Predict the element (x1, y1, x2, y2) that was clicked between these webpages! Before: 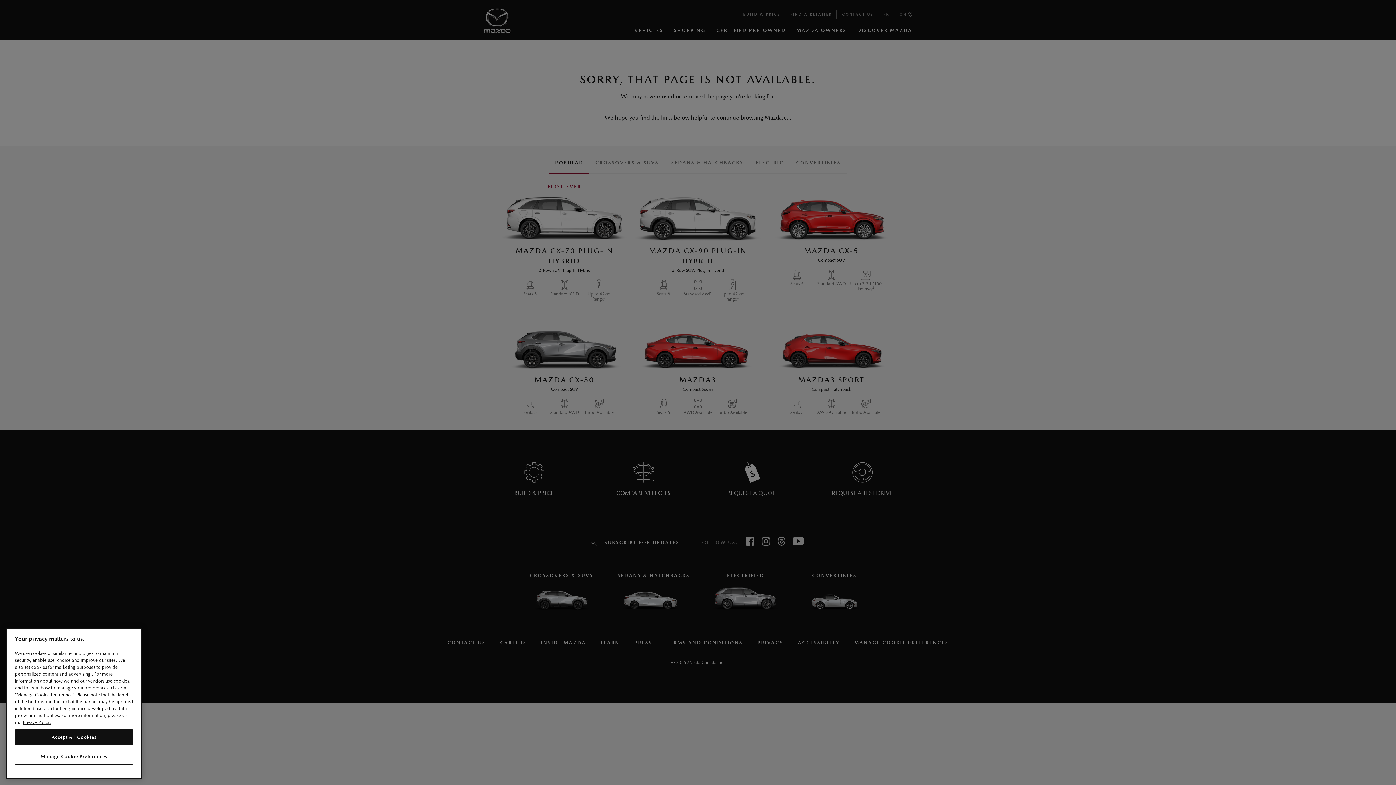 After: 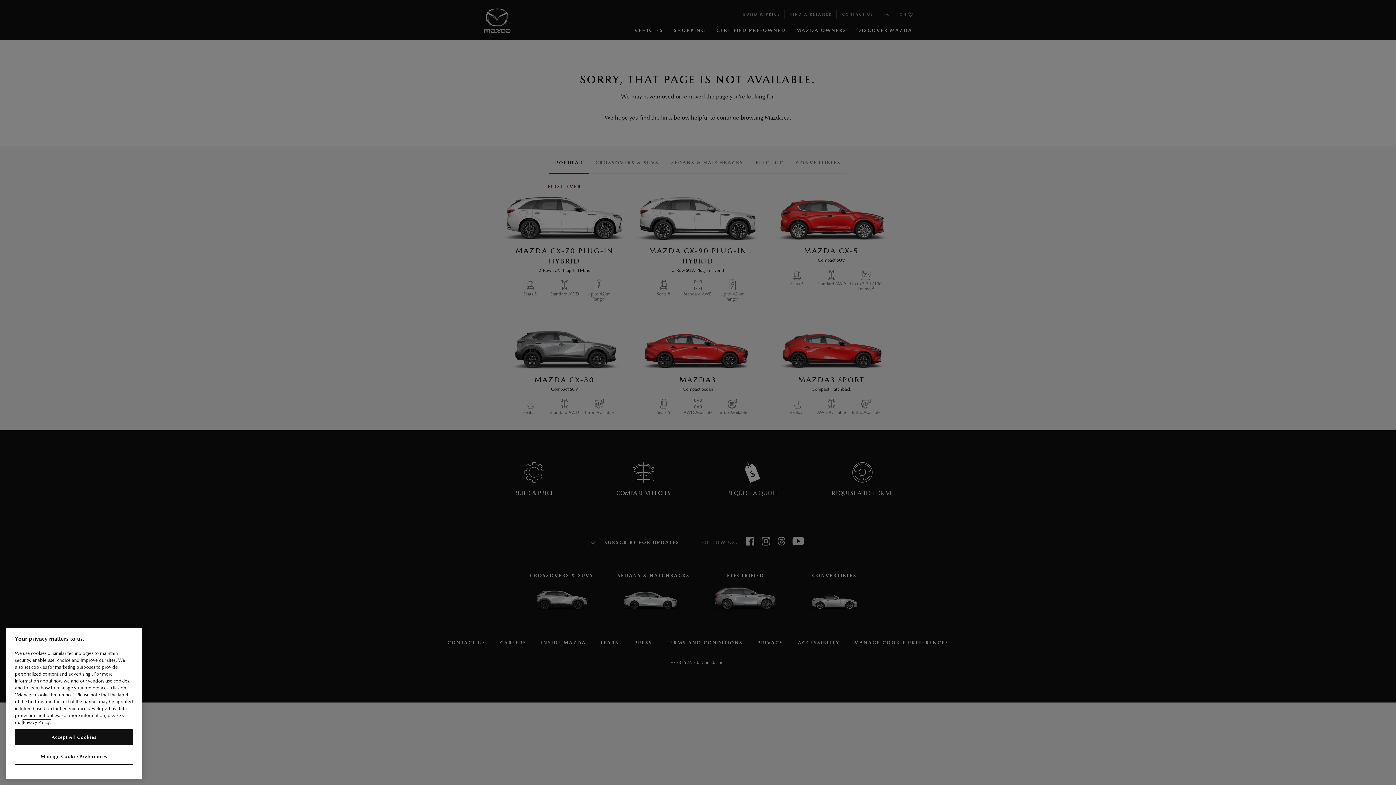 Action: bbox: (22, 719, 50, 725) label: Privacy Policy, opens in a new tab